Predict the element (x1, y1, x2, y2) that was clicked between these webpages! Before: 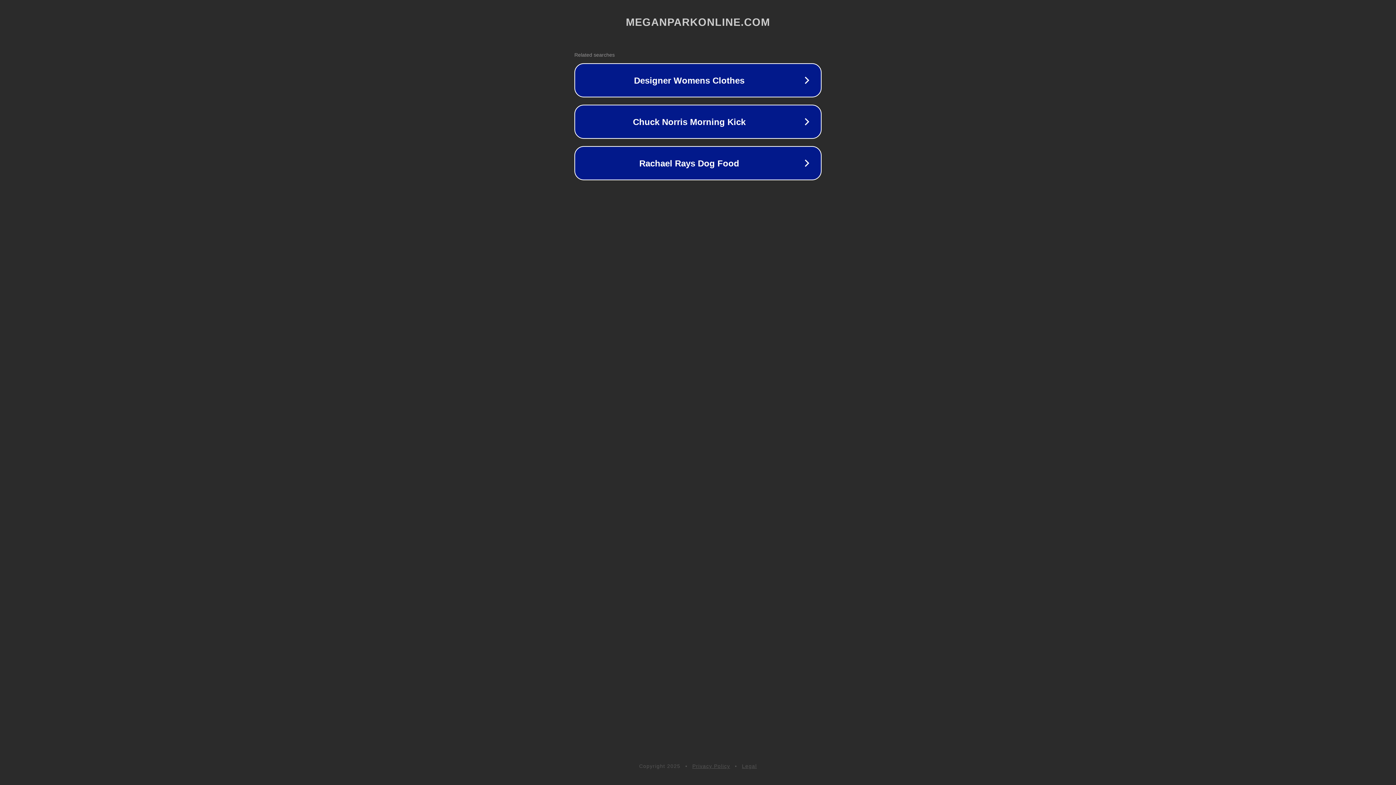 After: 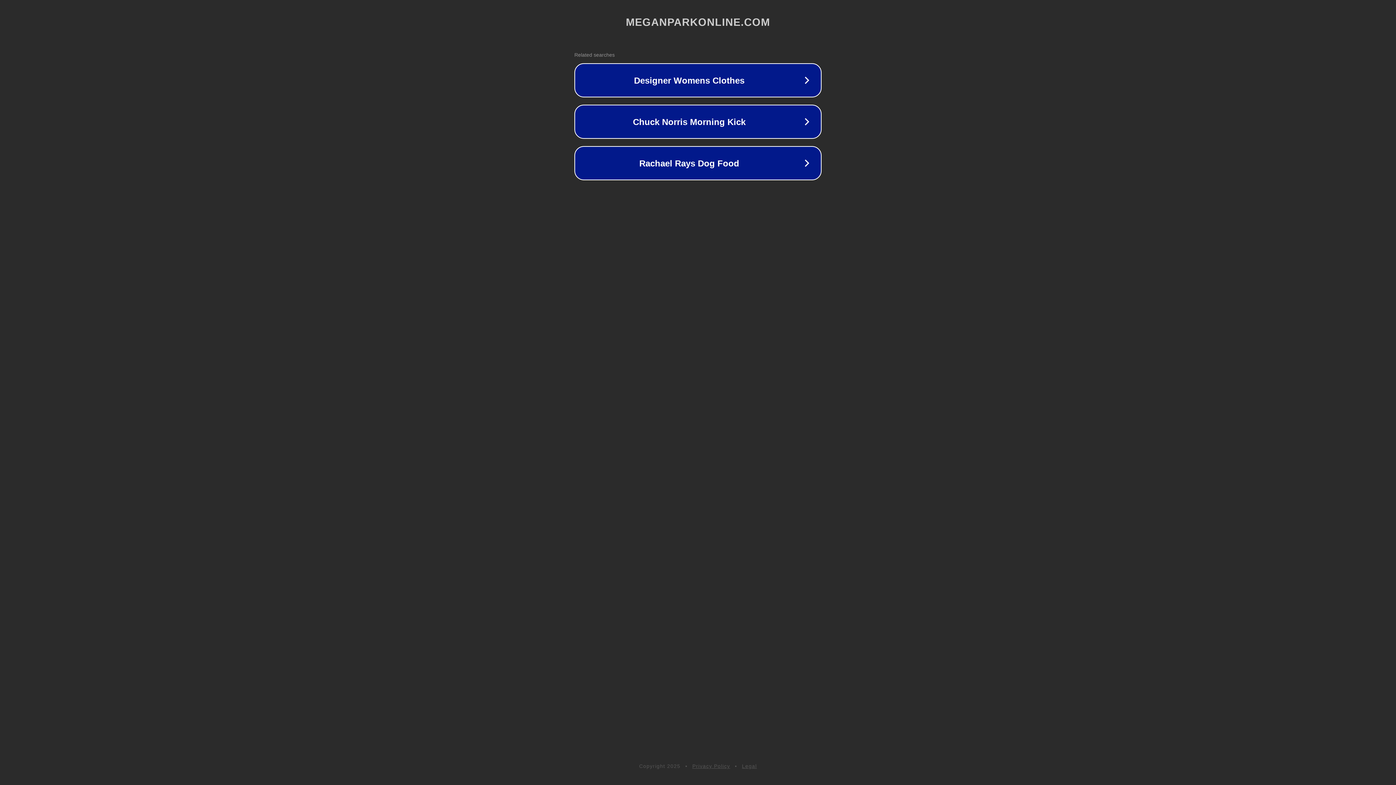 Action: label: Privacy Policy bbox: (692, 763, 730, 769)